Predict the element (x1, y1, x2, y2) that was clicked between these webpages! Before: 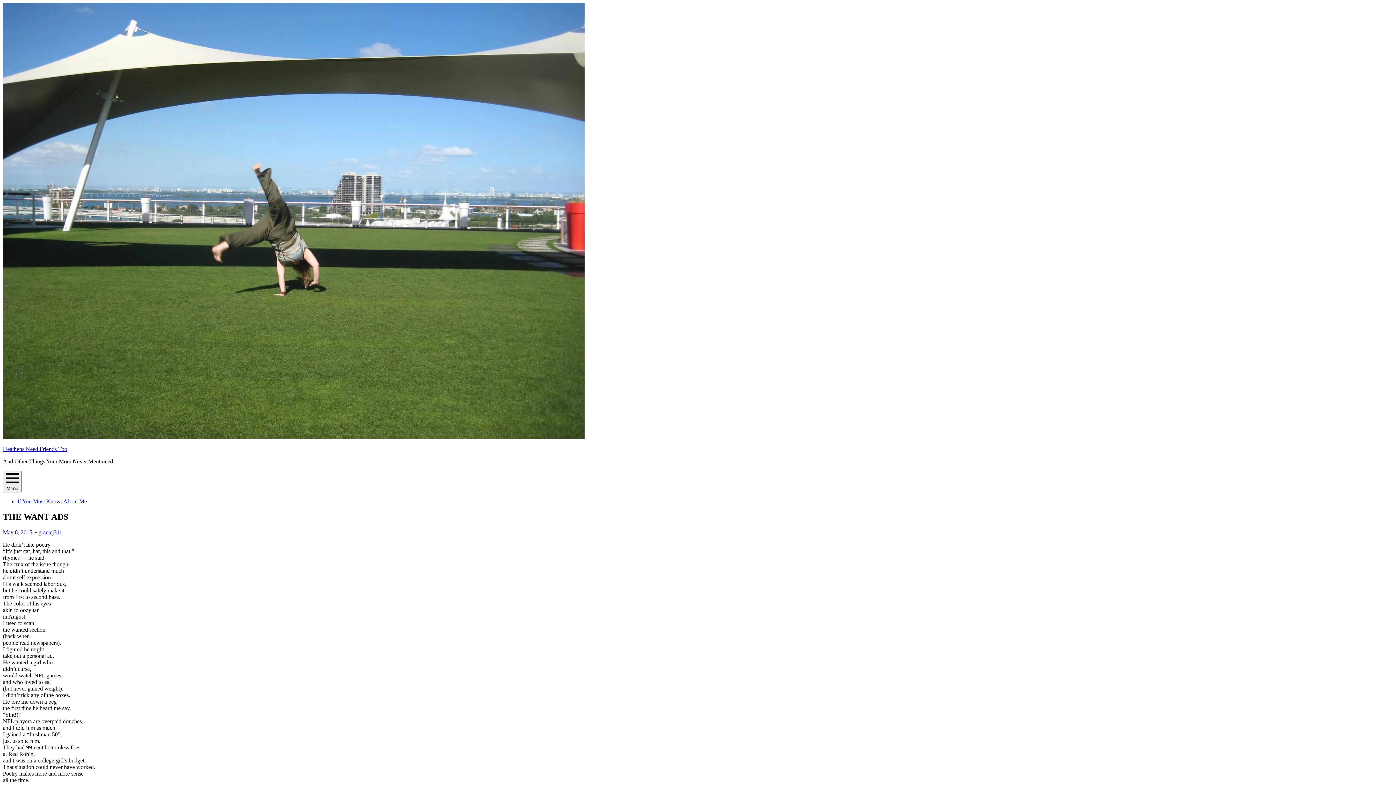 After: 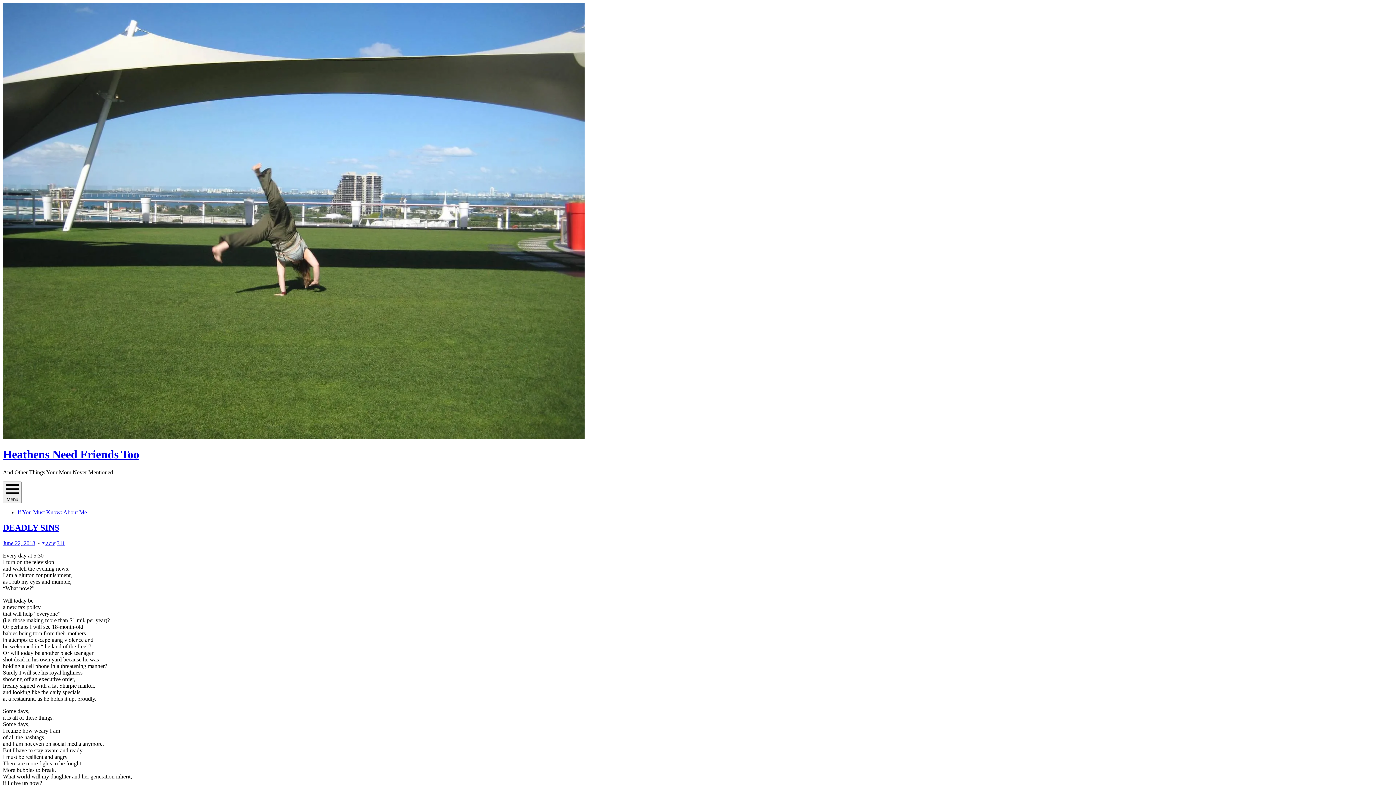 Action: bbox: (2, 433, 584, 440)